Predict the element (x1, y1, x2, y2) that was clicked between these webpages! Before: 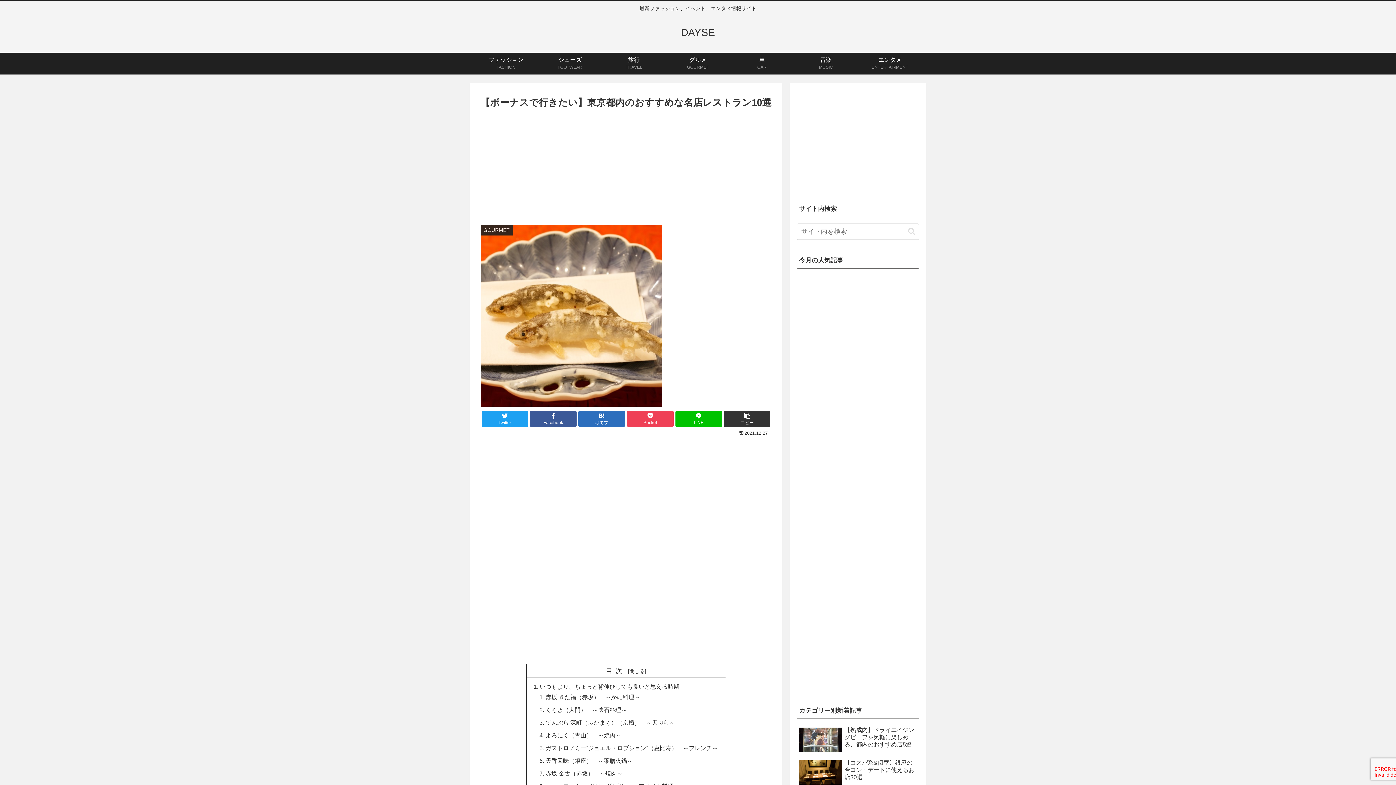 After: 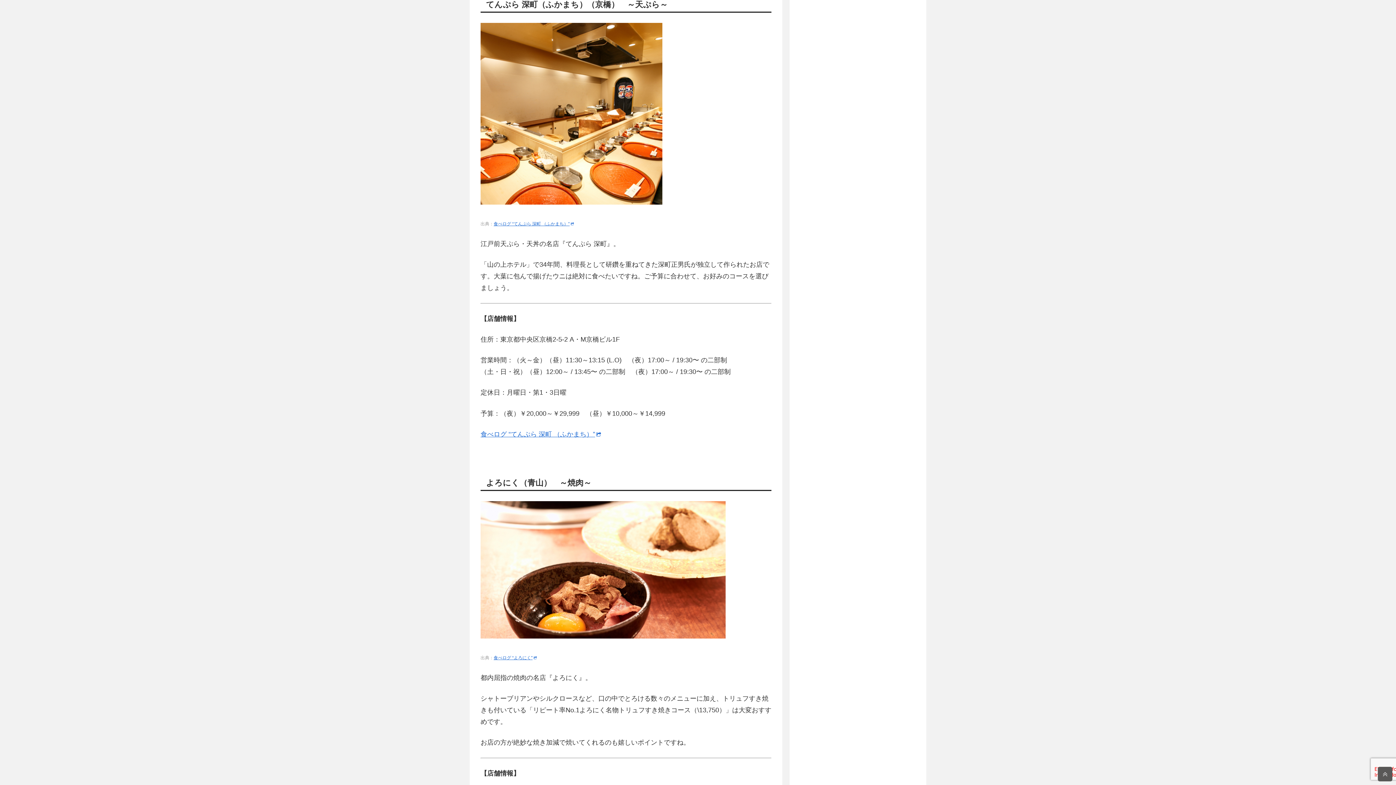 Action: bbox: (545, 719, 675, 726) label: てんぷら 深町（ふかまち）（京橋）　～天ぷら～